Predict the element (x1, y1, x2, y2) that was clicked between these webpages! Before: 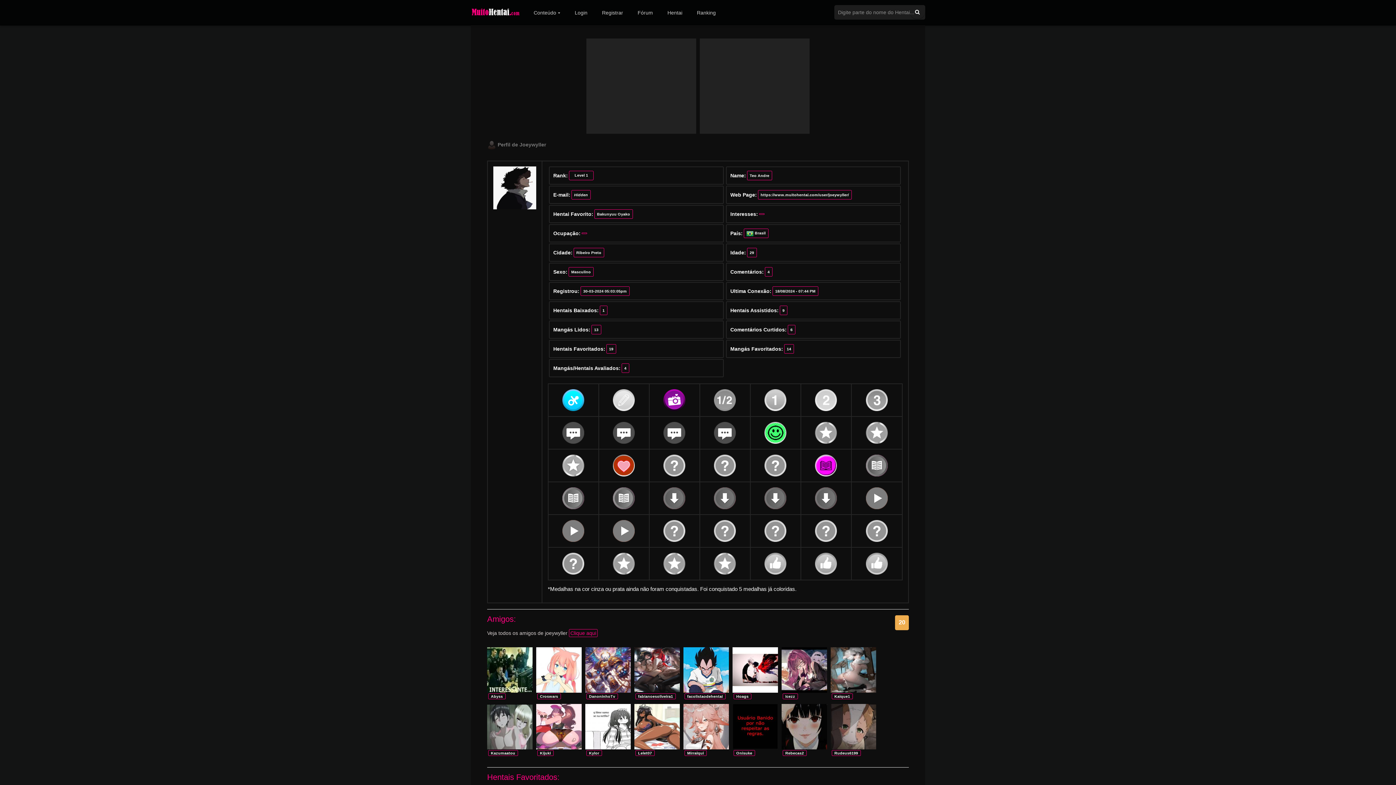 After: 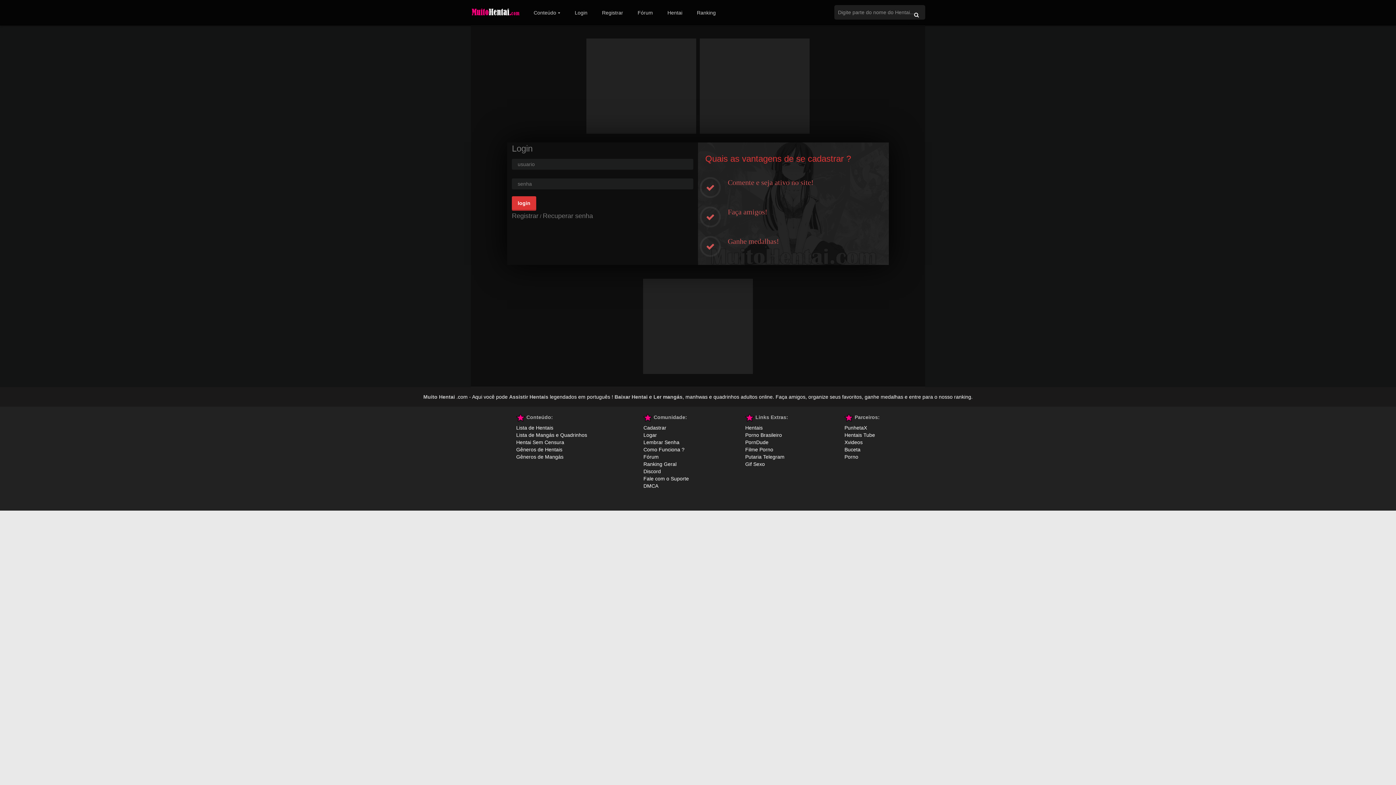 Action: label: Login bbox: (567, 0, 594, 25)